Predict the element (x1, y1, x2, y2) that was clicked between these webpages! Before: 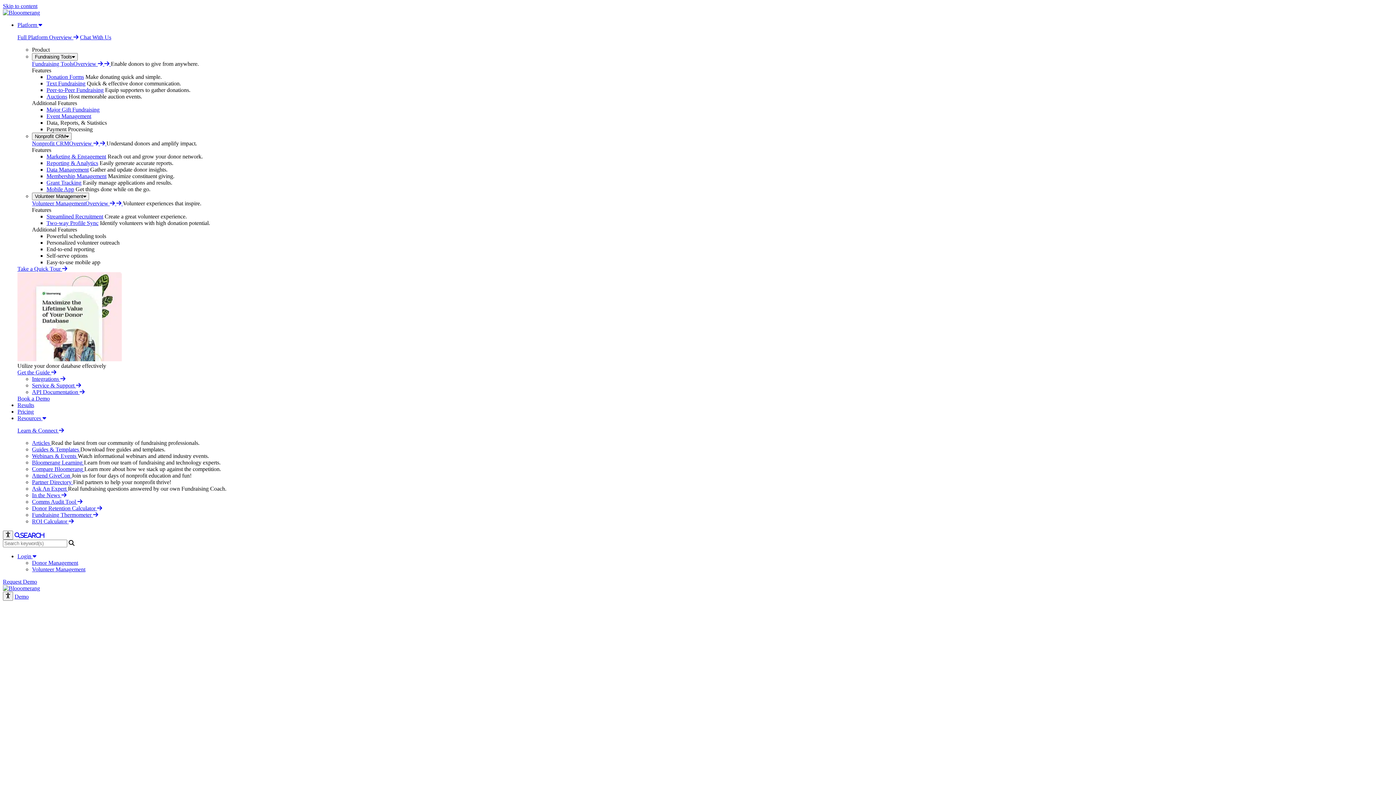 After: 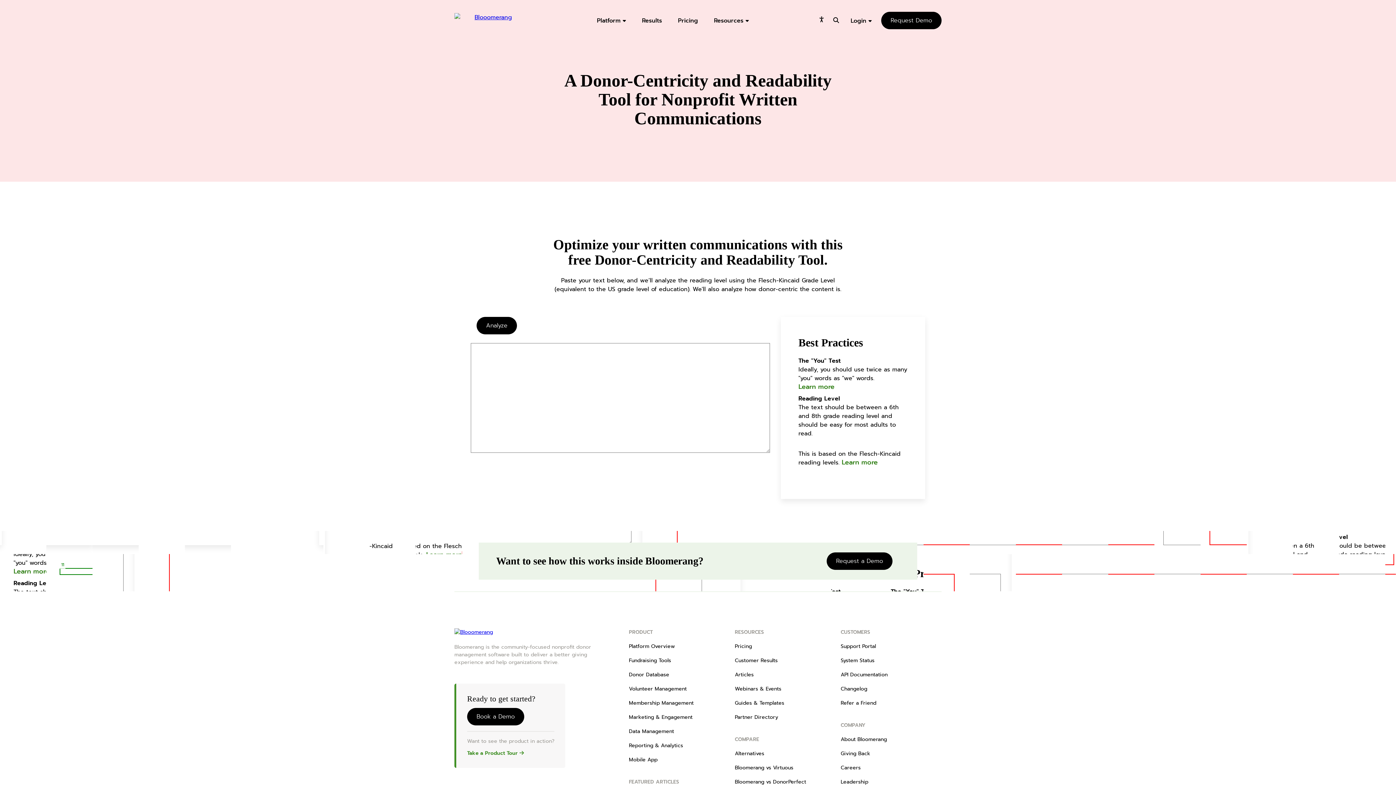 Action: label: Comms Audit Tool  bbox: (32, 498, 82, 505)